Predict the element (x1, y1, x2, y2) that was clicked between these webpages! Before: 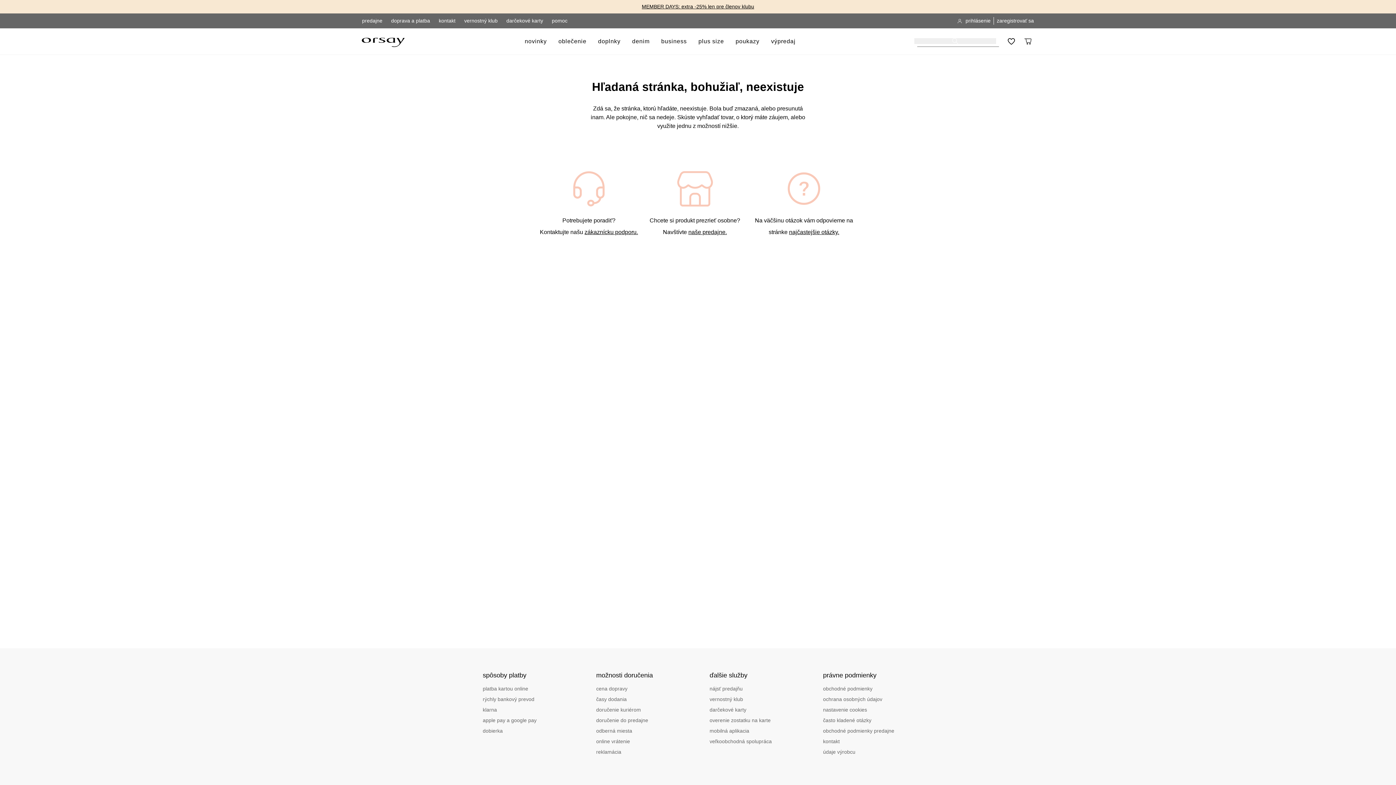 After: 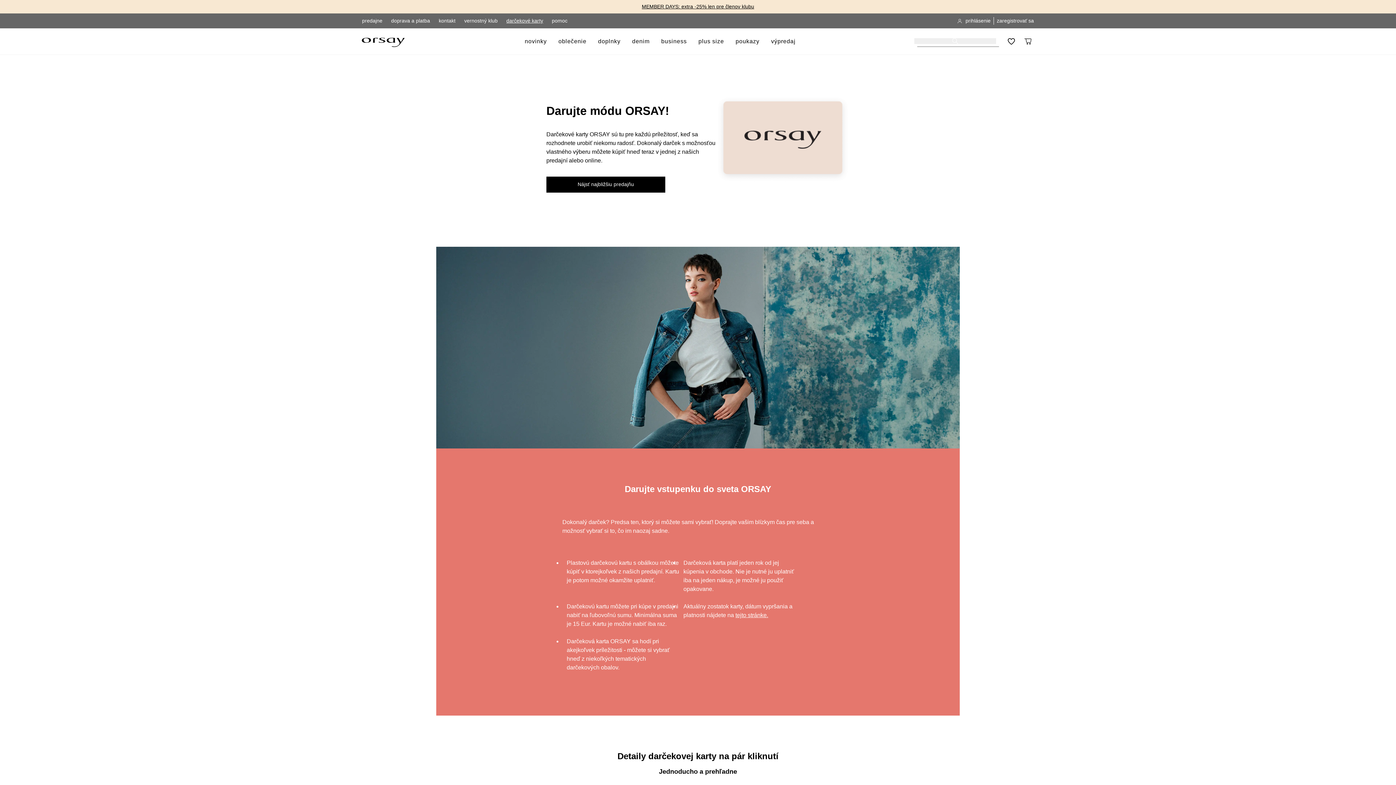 Action: label: darčekové karty bbox: (506, 17, 543, 28)